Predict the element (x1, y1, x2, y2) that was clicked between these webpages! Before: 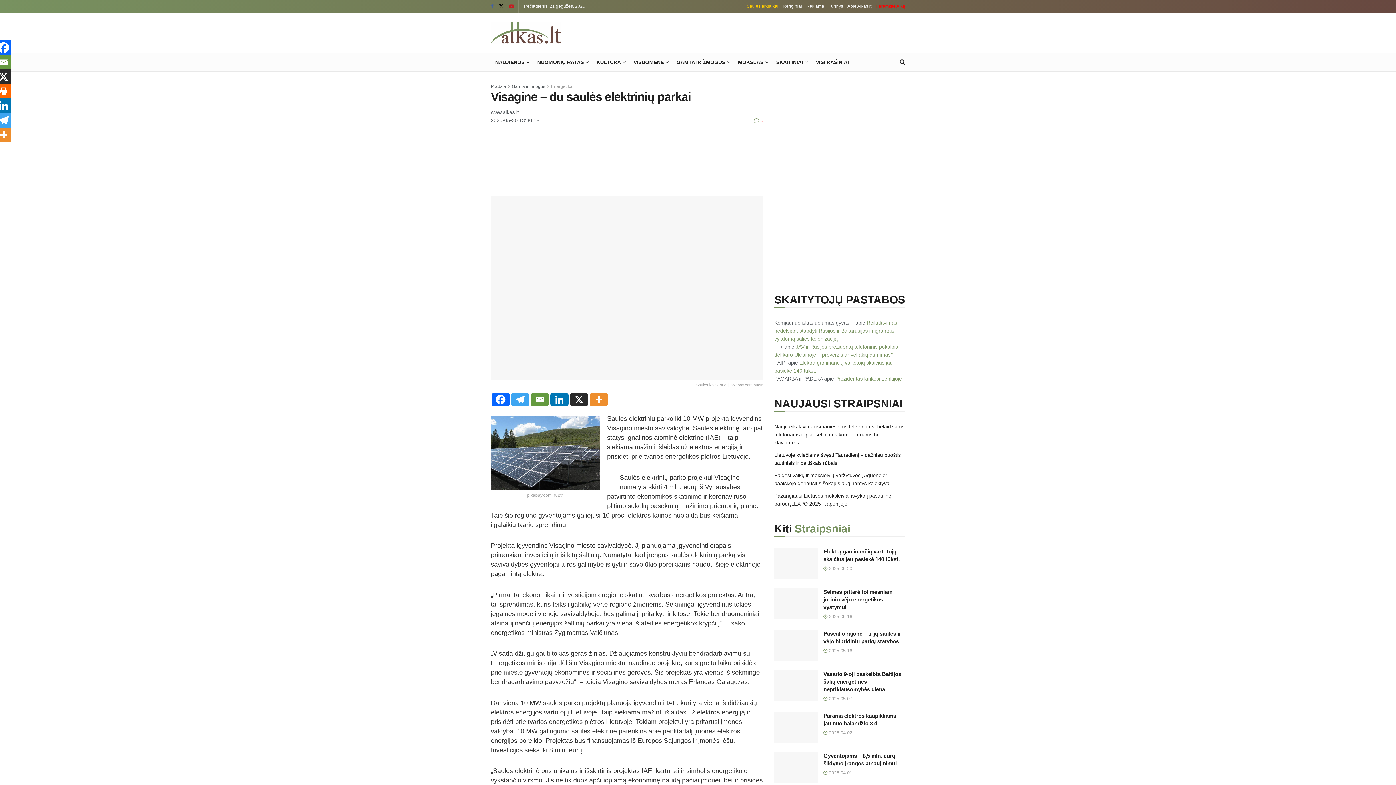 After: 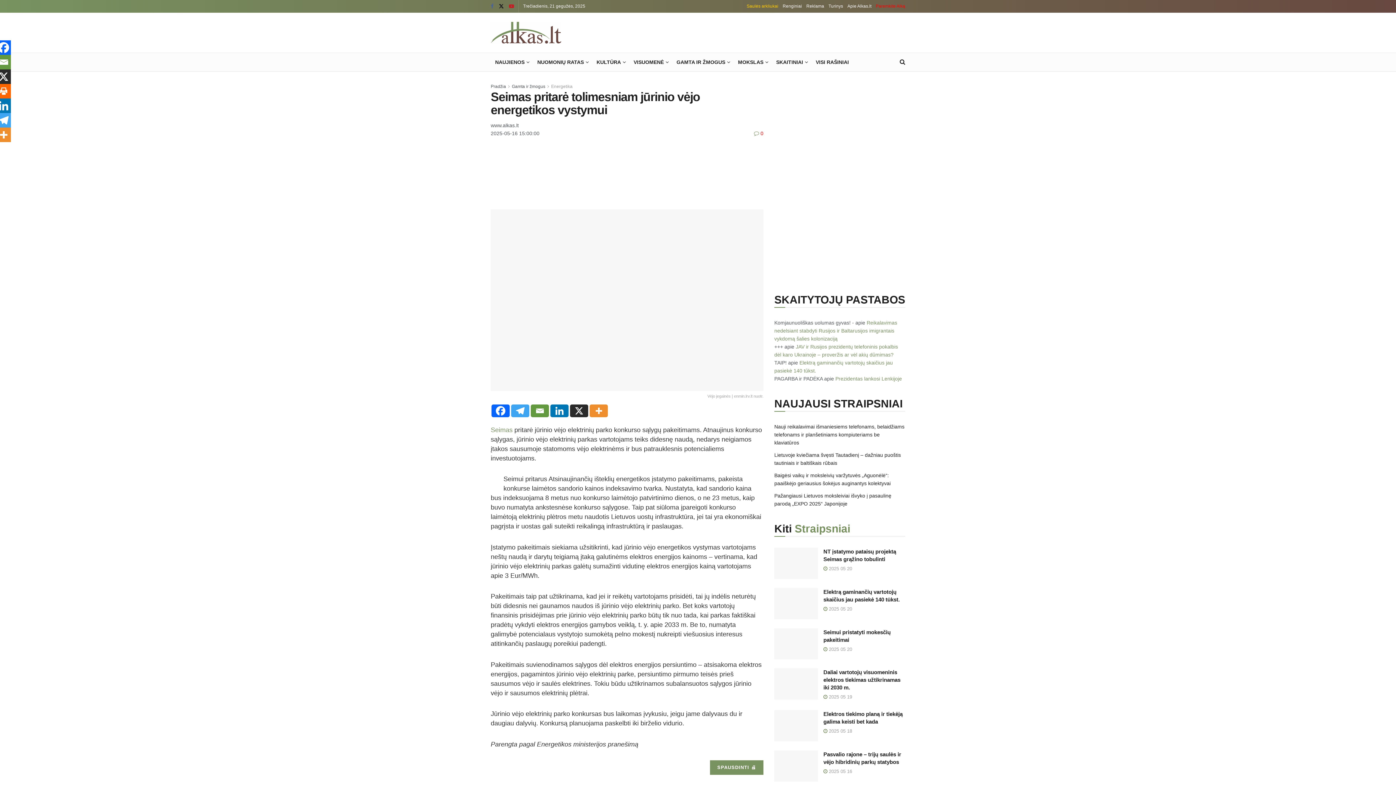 Action: bbox: (774, 588, 818, 619) label: Read article: Seimas pritarė tolimesniam jūrinio vėjo energetikos vystymui